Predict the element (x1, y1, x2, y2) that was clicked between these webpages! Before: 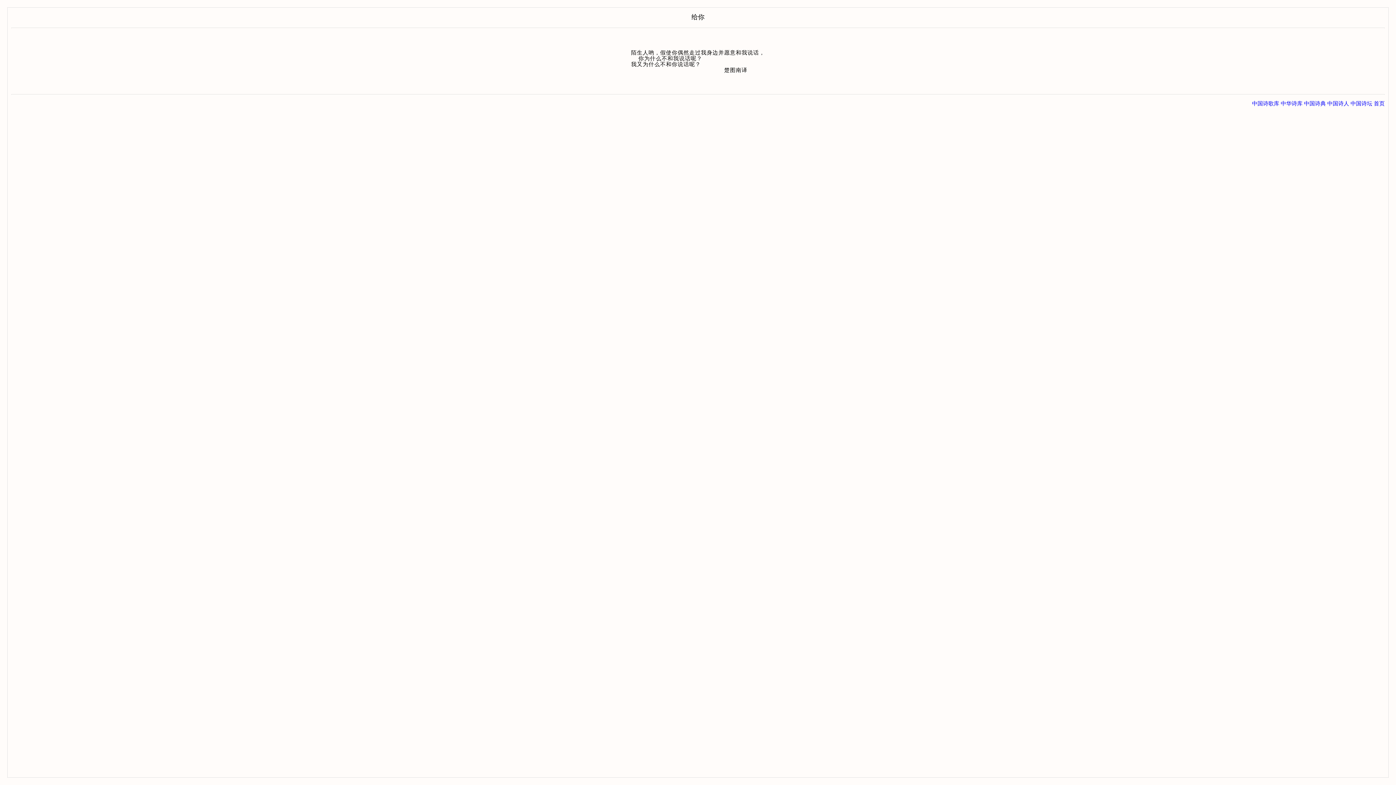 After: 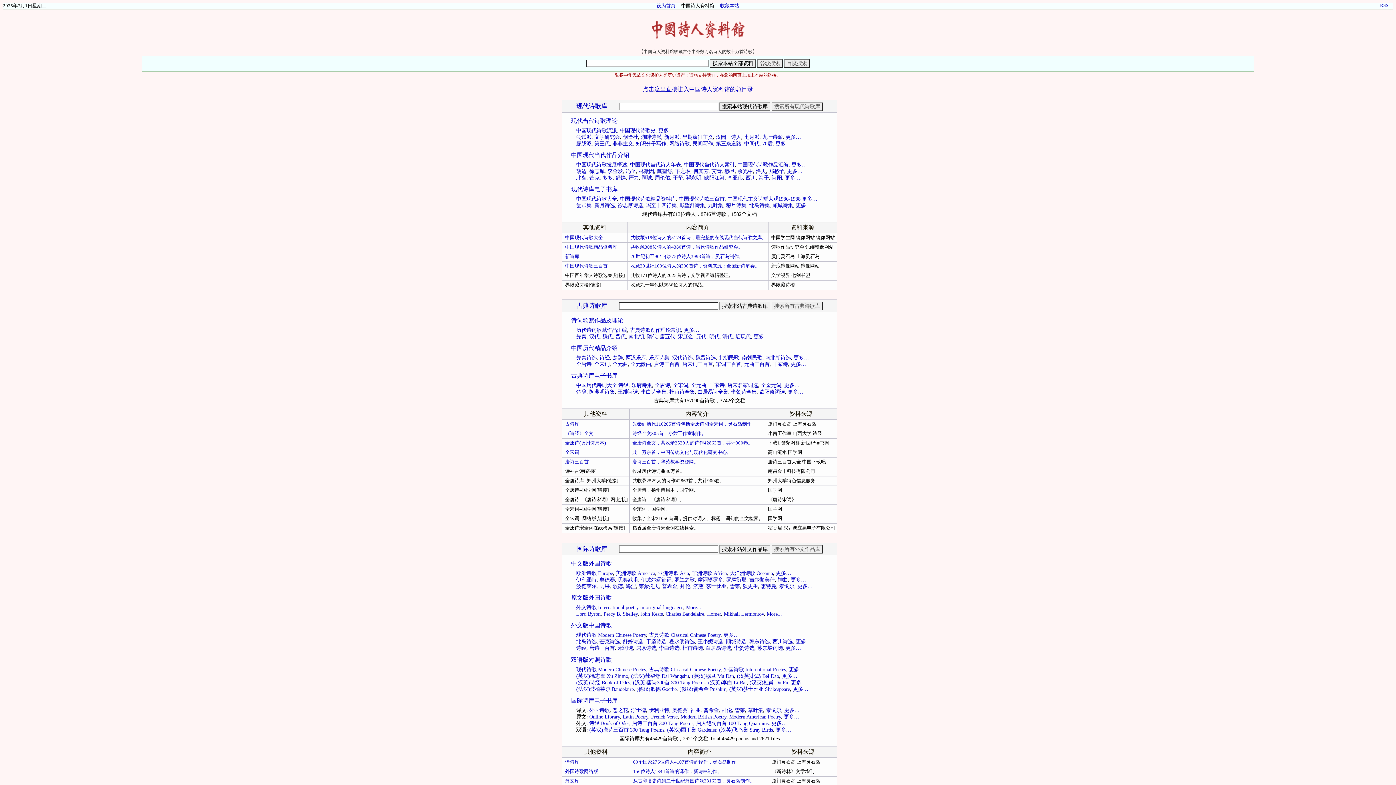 Action: bbox: (1327, 100, 1349, 106) label: 中国诗人